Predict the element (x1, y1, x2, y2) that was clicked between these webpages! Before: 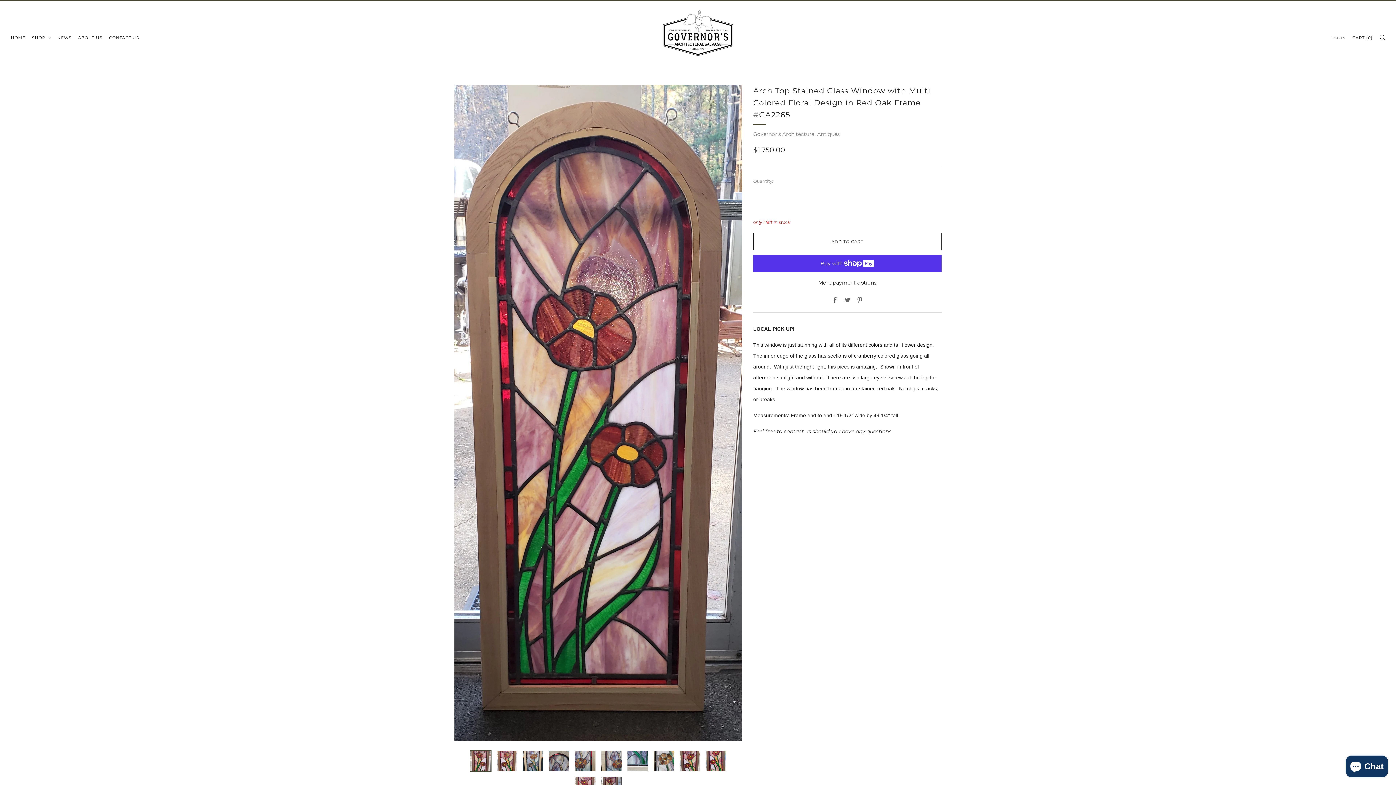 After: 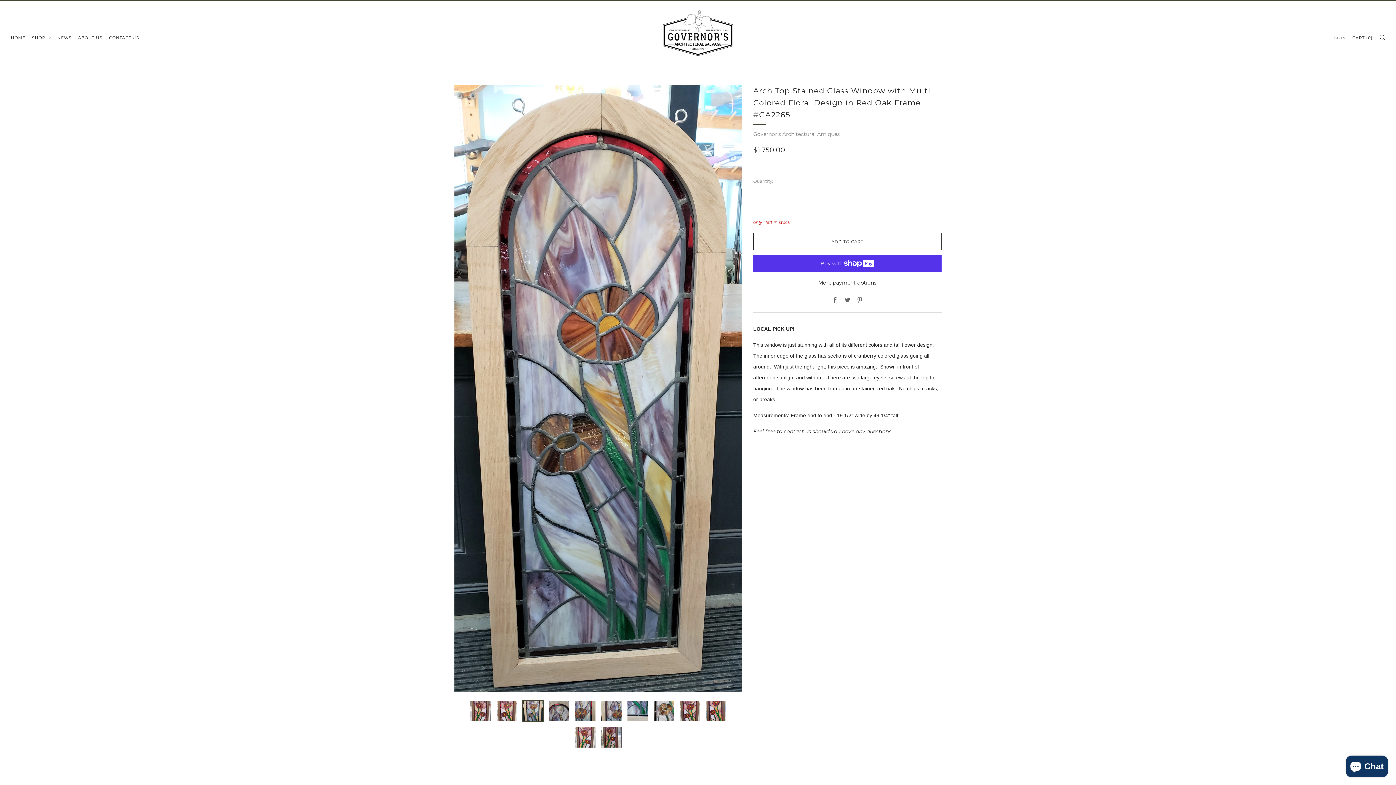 Action: label: 3 of 12 bbox: (522, 750, 544, 772)